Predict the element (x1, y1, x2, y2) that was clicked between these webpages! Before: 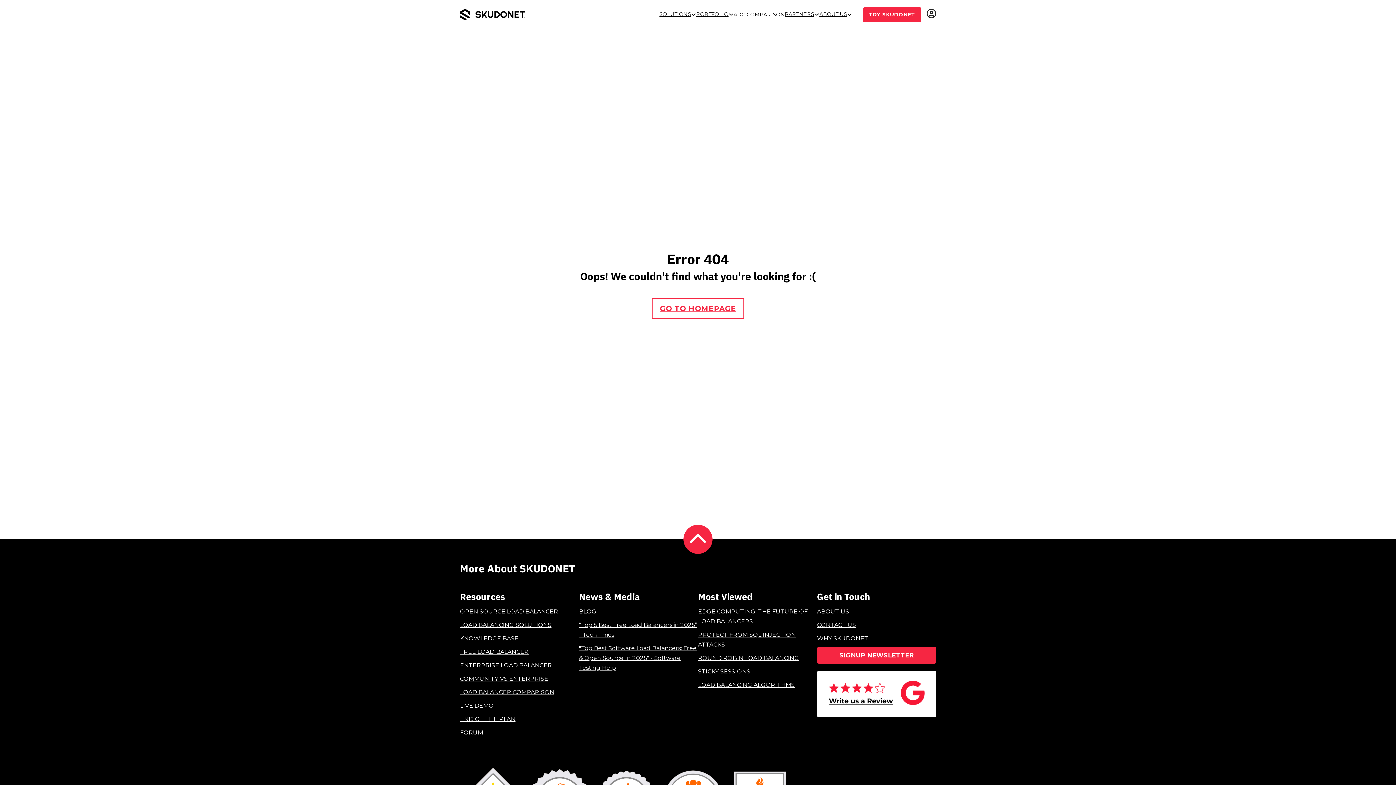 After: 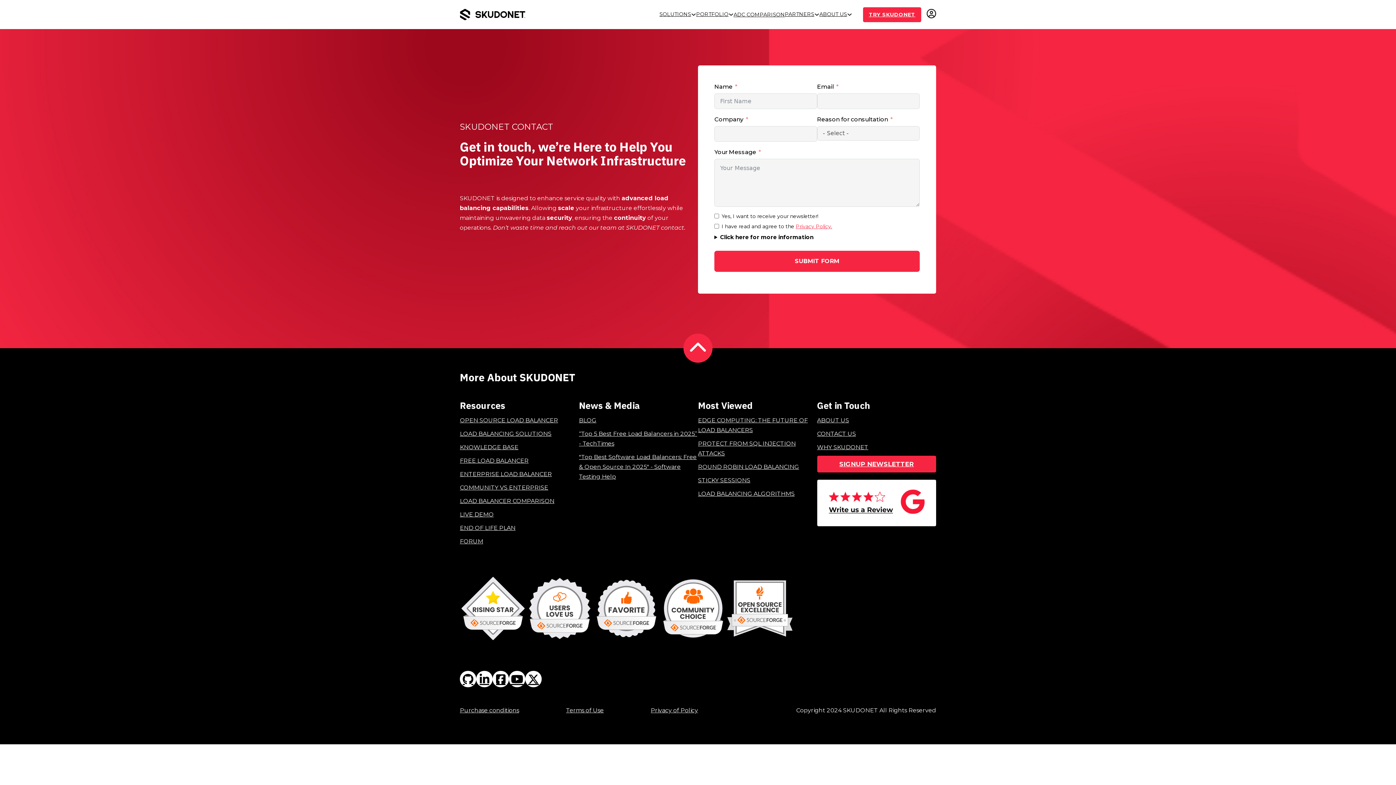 Action: bbox: (817, 620, 856, 630) label: CONTACT US